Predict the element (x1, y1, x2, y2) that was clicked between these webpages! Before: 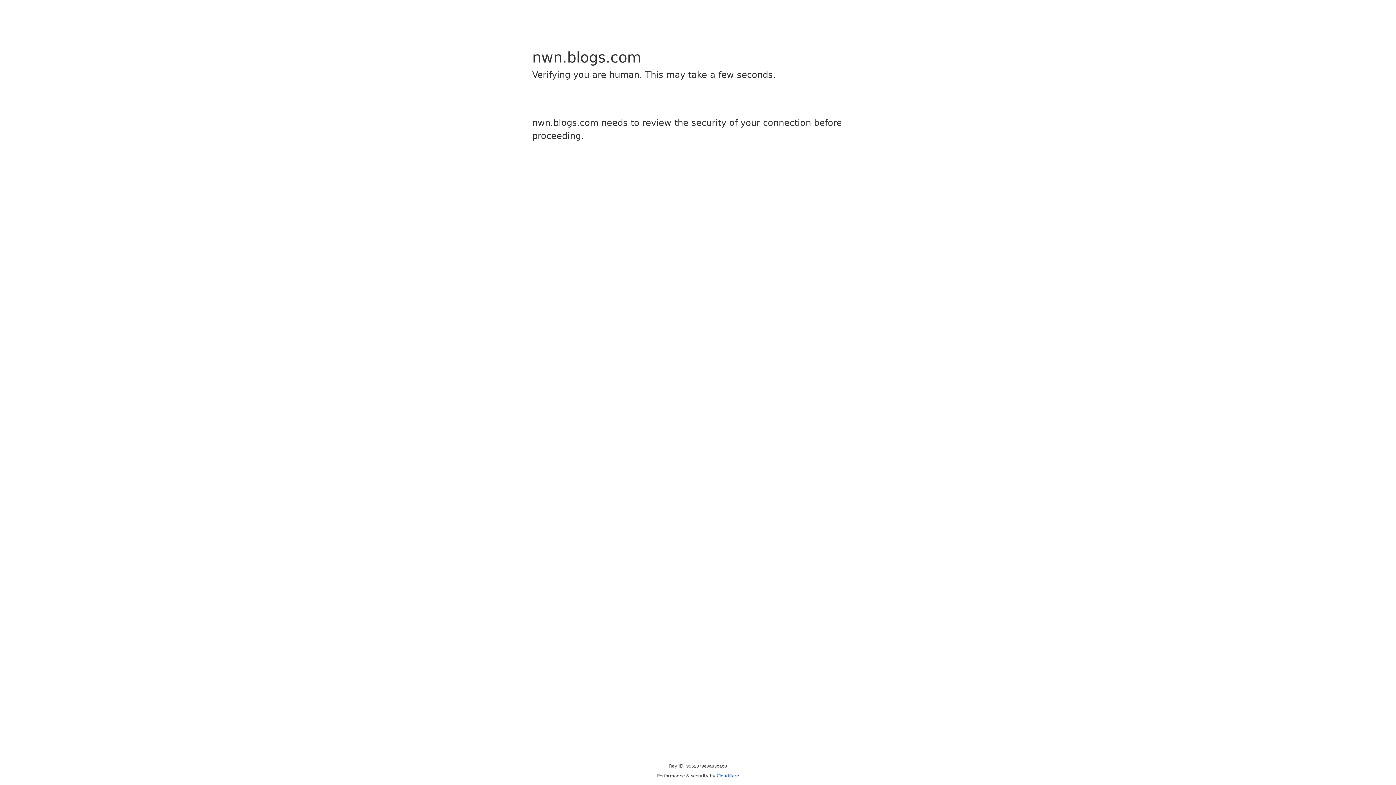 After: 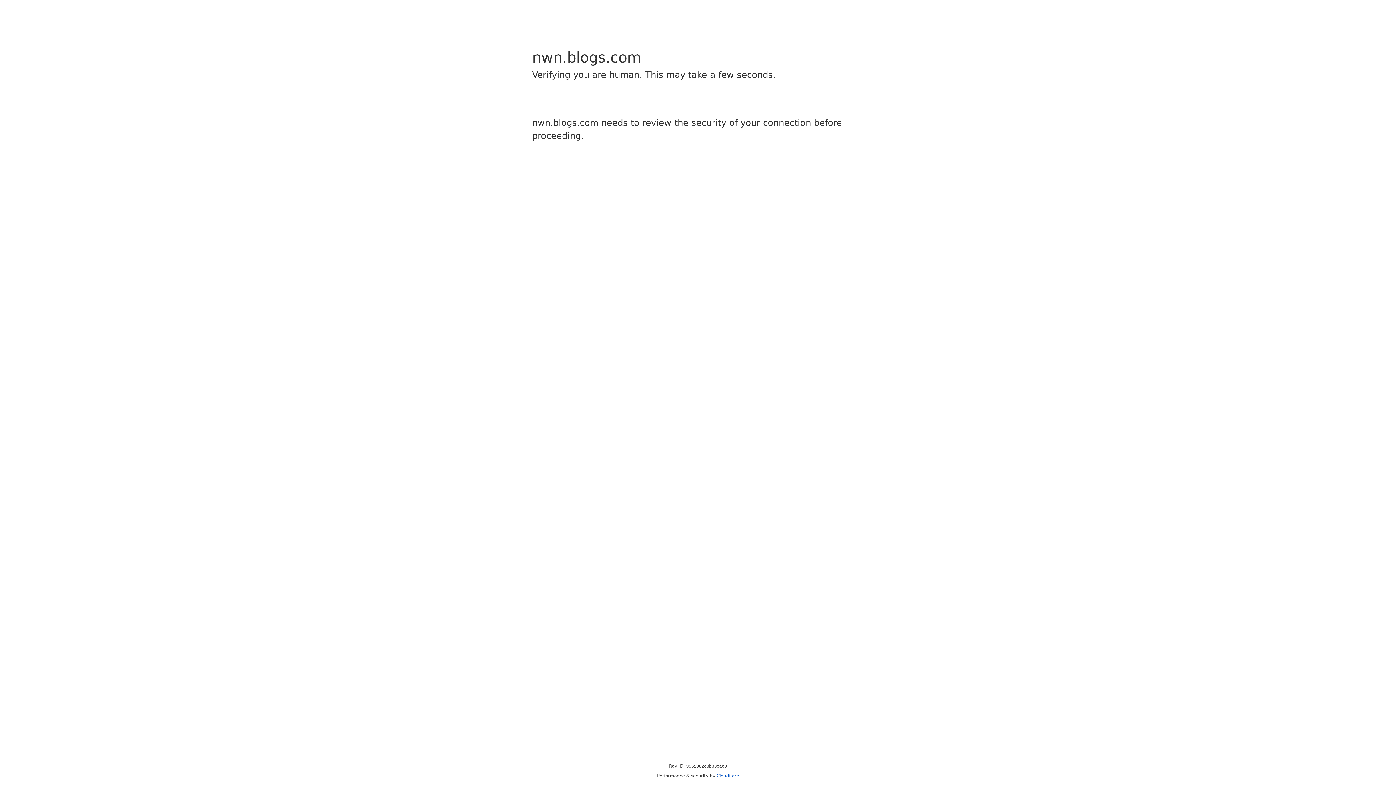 Action: label: Cloudflare bbox: (716, 773, 739, 778)